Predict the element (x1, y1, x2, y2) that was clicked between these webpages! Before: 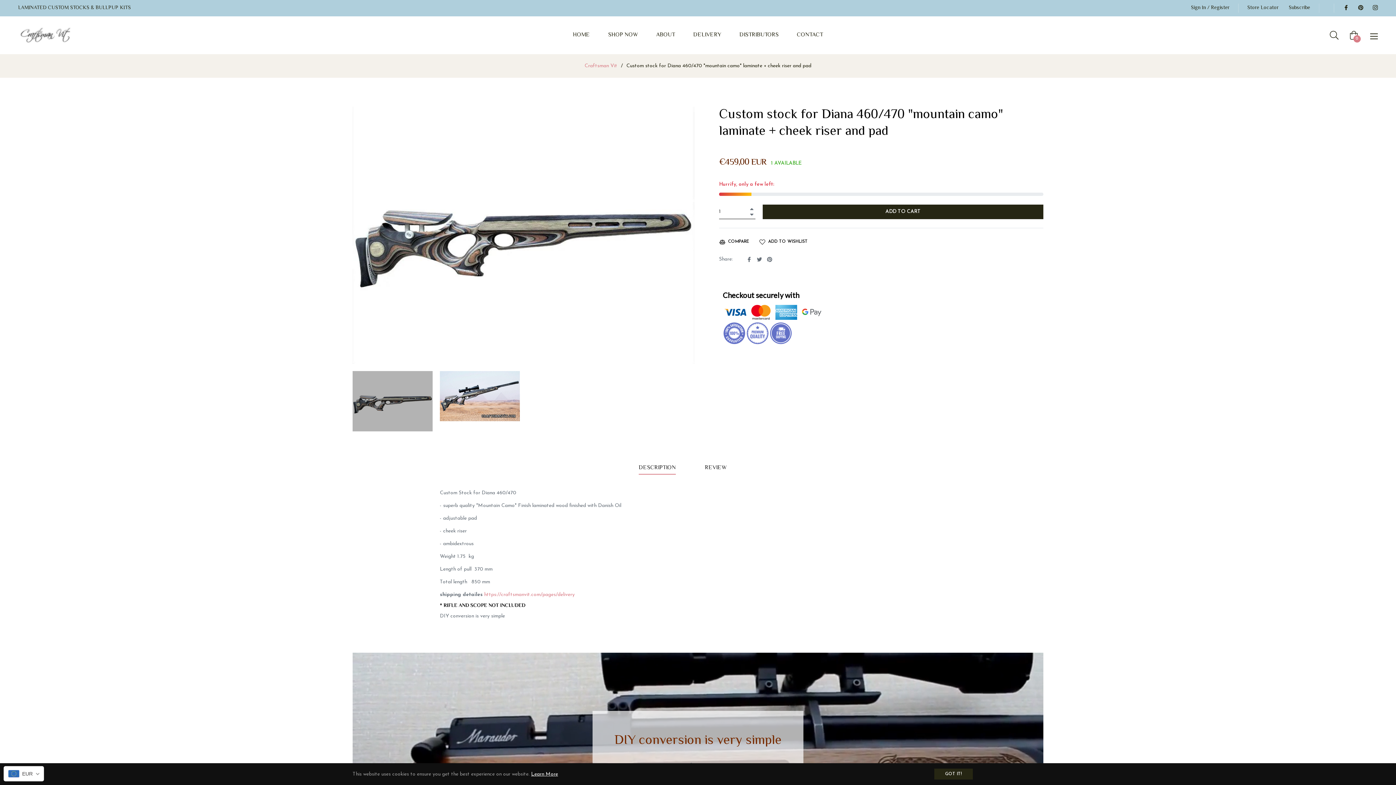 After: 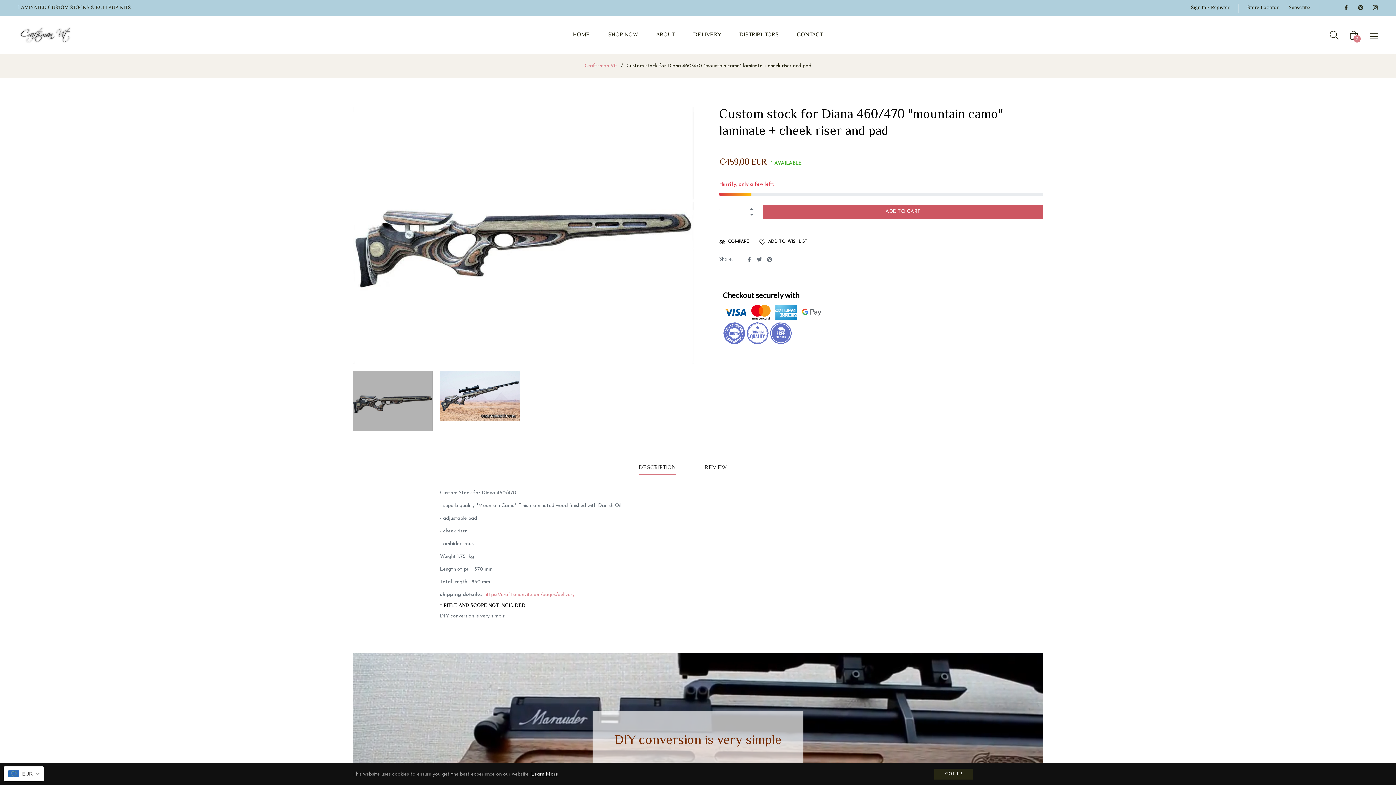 Action: label: ADD TO CART bbox: (762, 204, 1043, 219)